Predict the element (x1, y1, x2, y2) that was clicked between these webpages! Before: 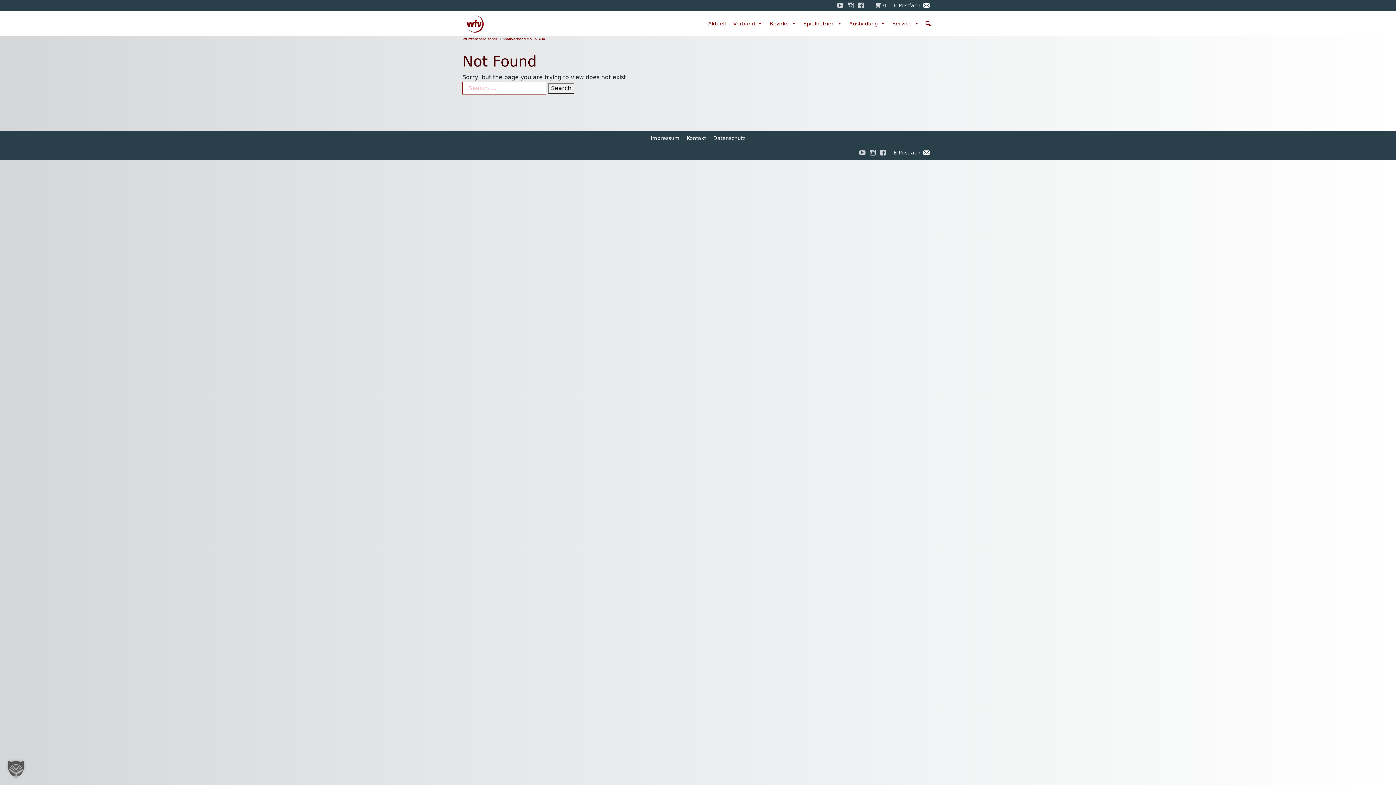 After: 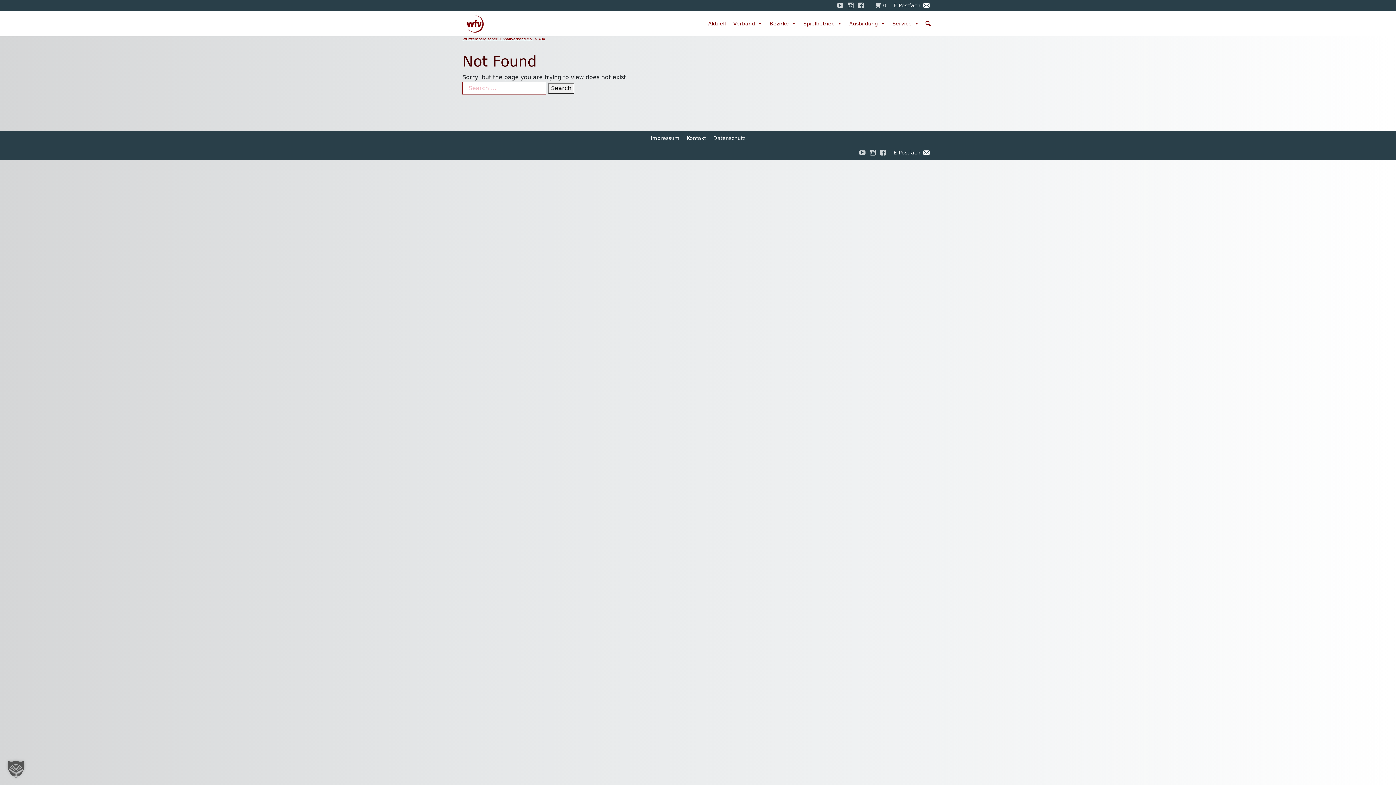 Action: bbox: (890, 0, 933, 10) label: E-Postfach